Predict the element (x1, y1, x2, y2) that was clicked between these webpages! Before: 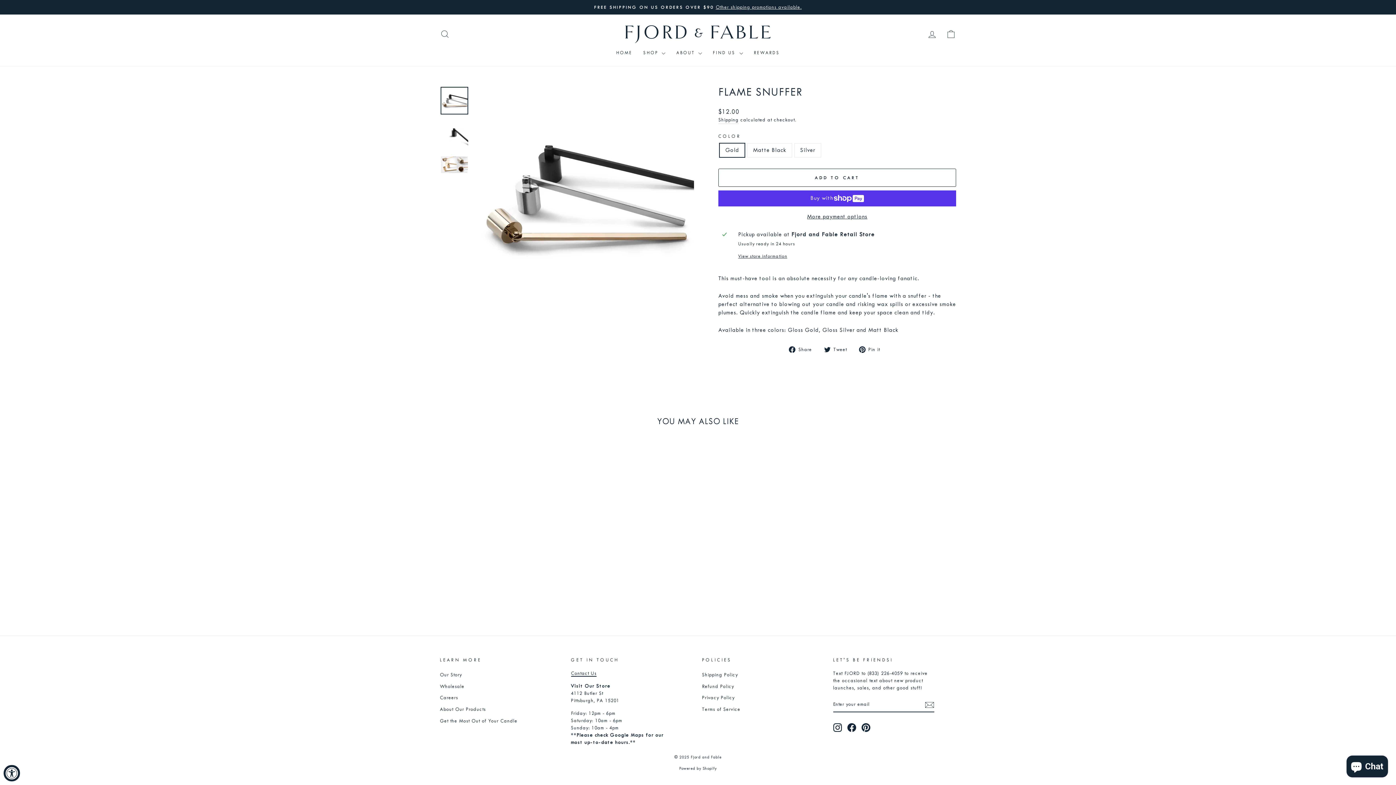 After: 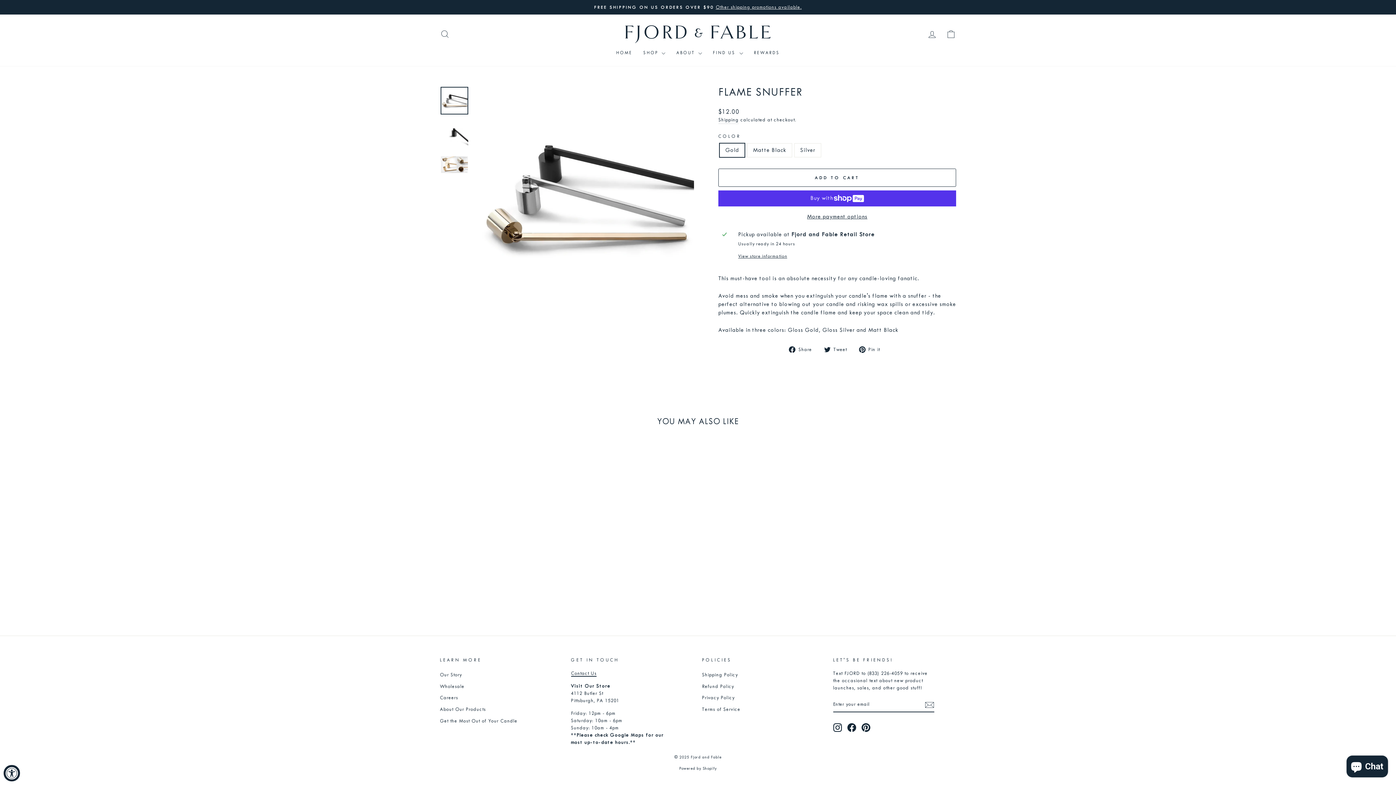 Action: bbox: (440, 444, 563, 567)